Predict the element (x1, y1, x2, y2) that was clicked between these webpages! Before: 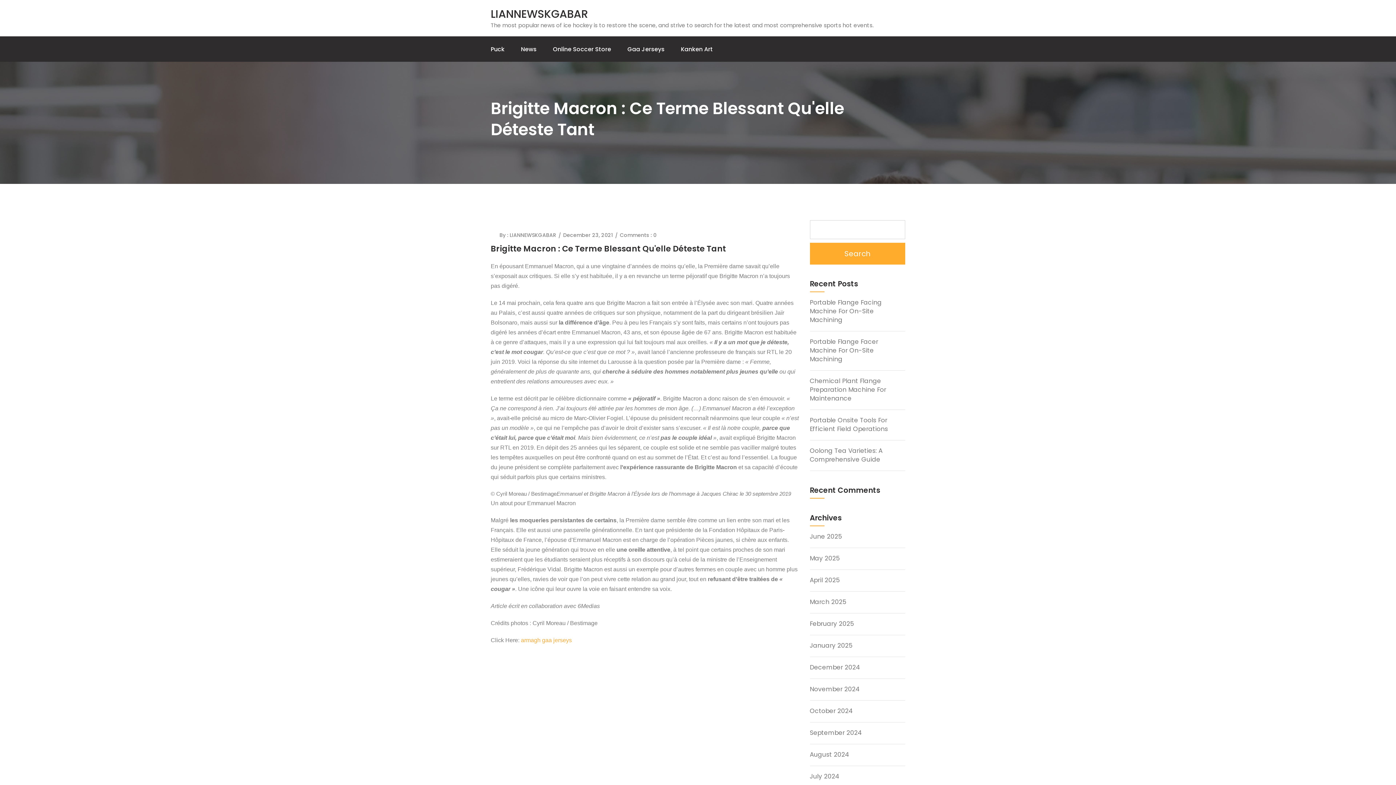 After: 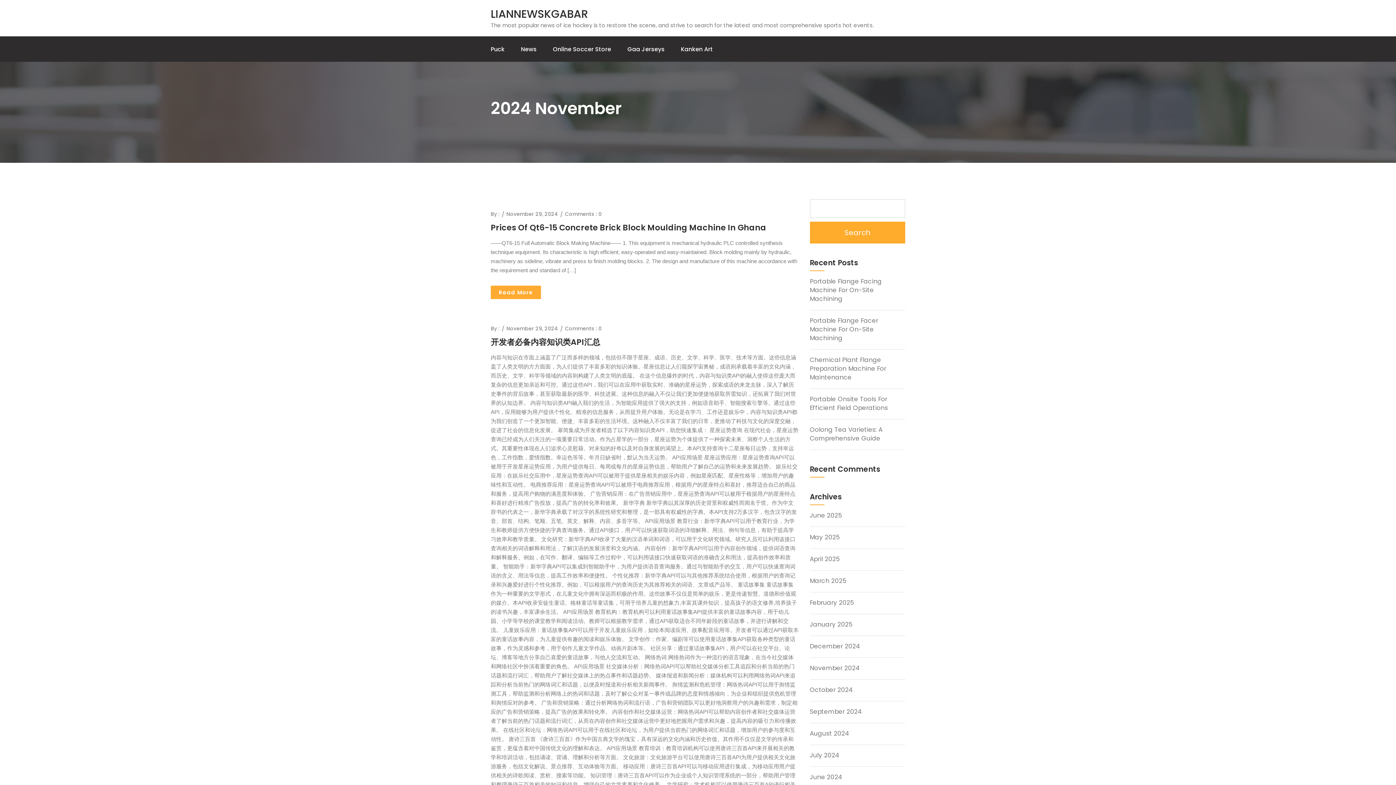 Action: label: November 2024 bbox: (810, 685, 860, 693)